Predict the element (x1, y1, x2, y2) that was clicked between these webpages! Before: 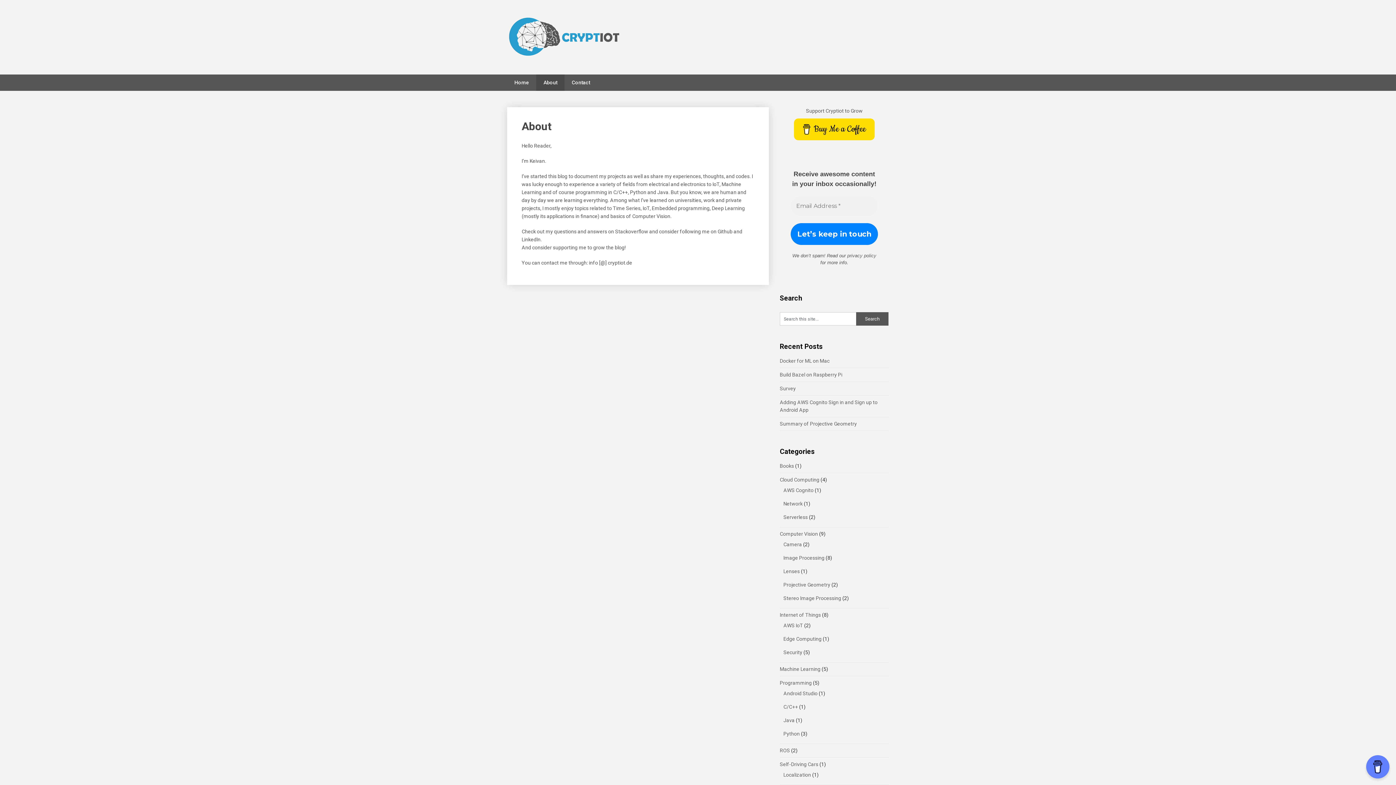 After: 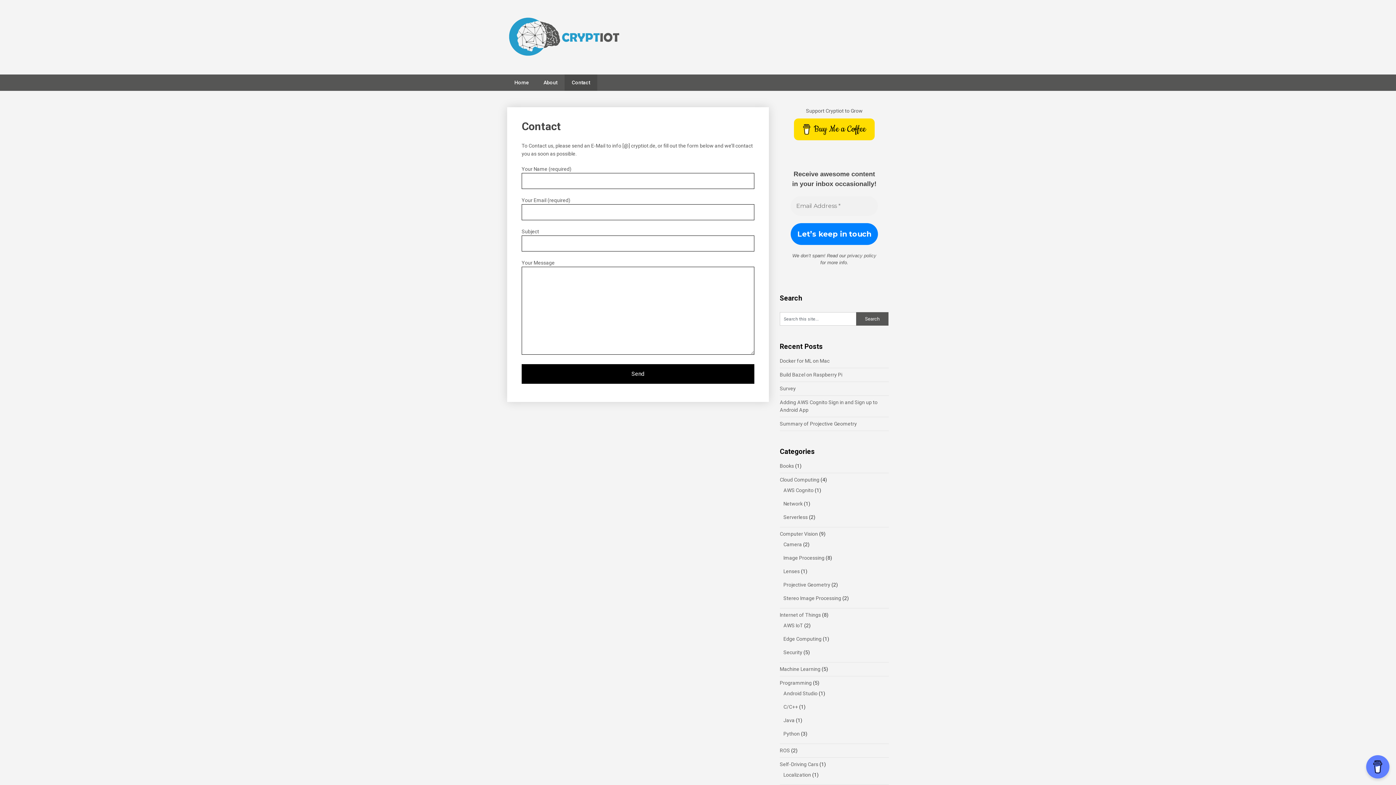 Action: bbox: (564, 74, 597, 91) label: Contact